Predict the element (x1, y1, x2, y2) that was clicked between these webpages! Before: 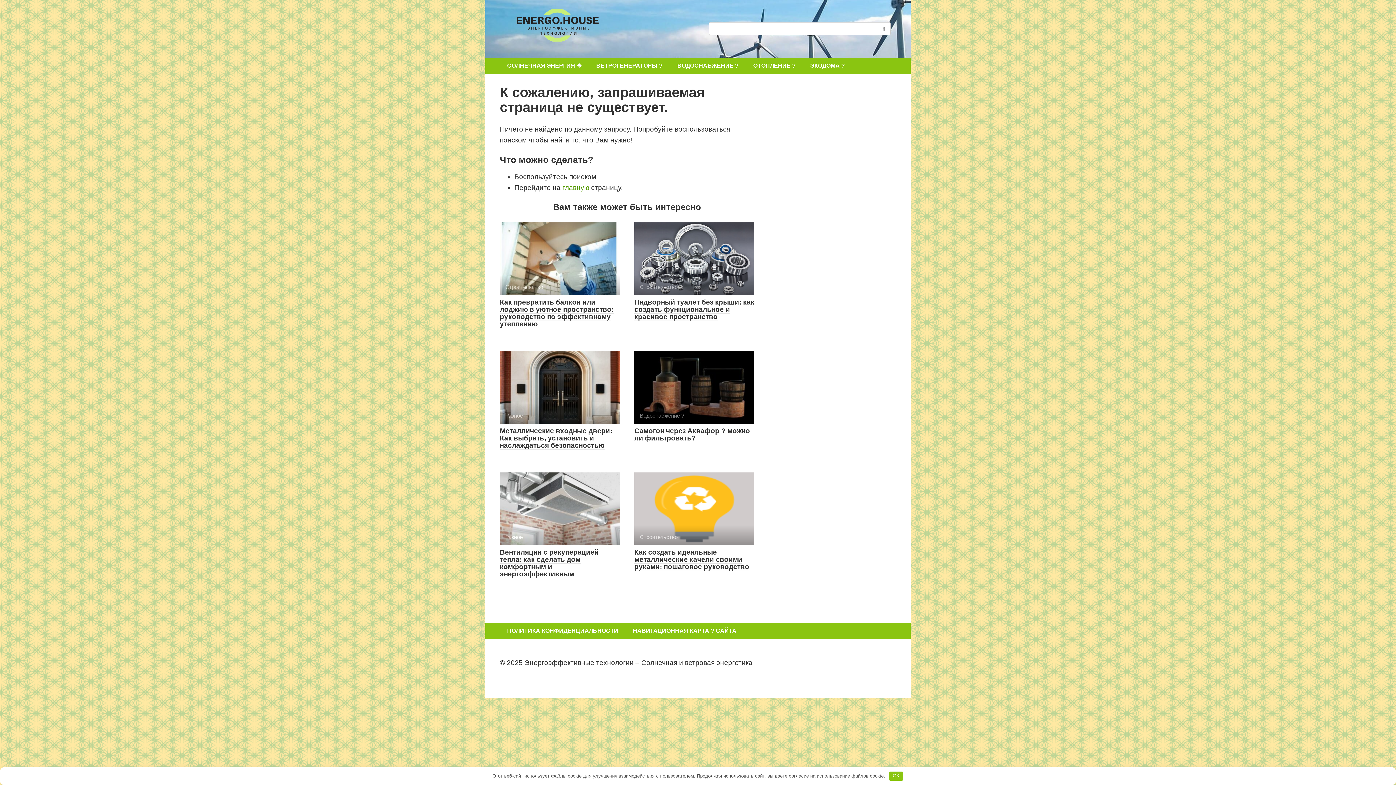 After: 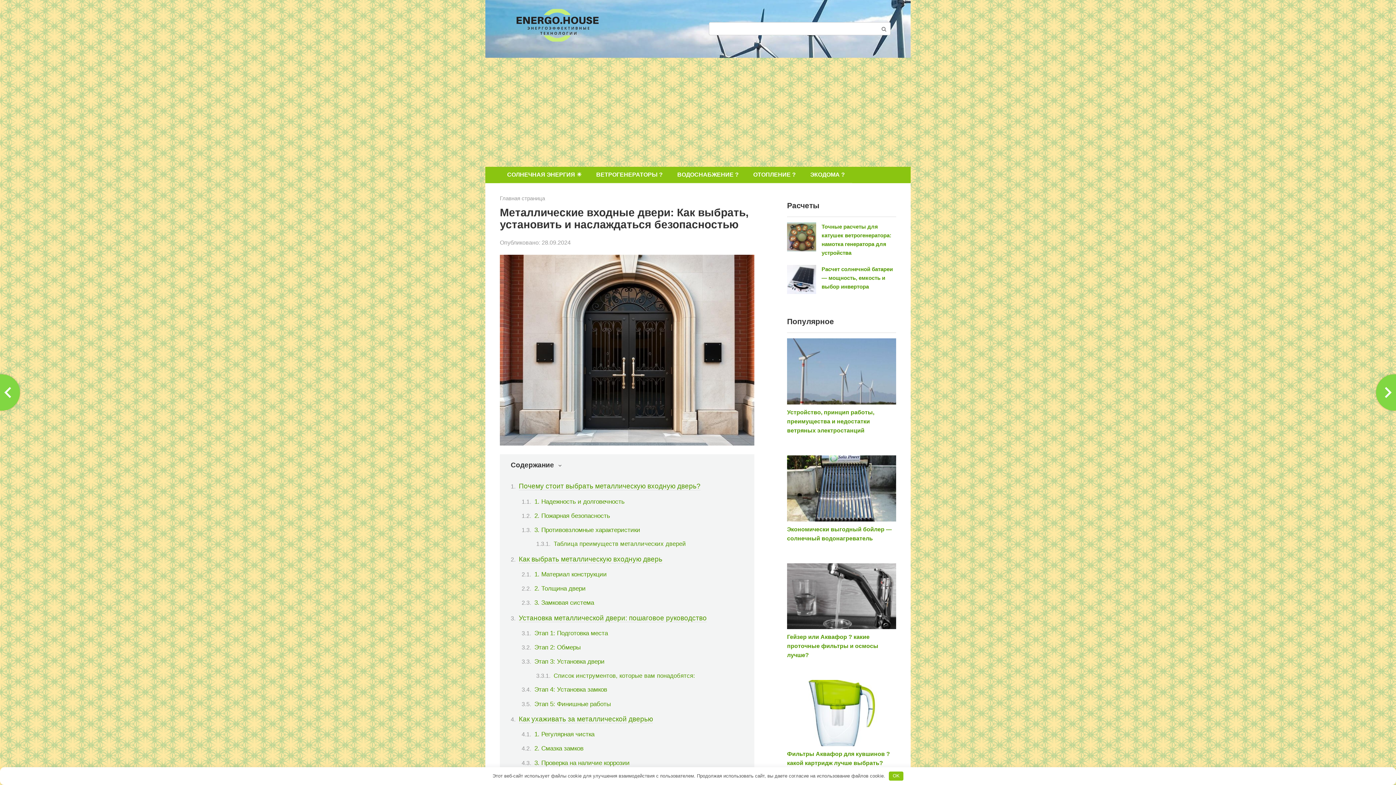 Action: bbox: (500, 427, 612, 449) label: Металлические входные двери: Как выбрать, установить и наслаждаться безопасностью